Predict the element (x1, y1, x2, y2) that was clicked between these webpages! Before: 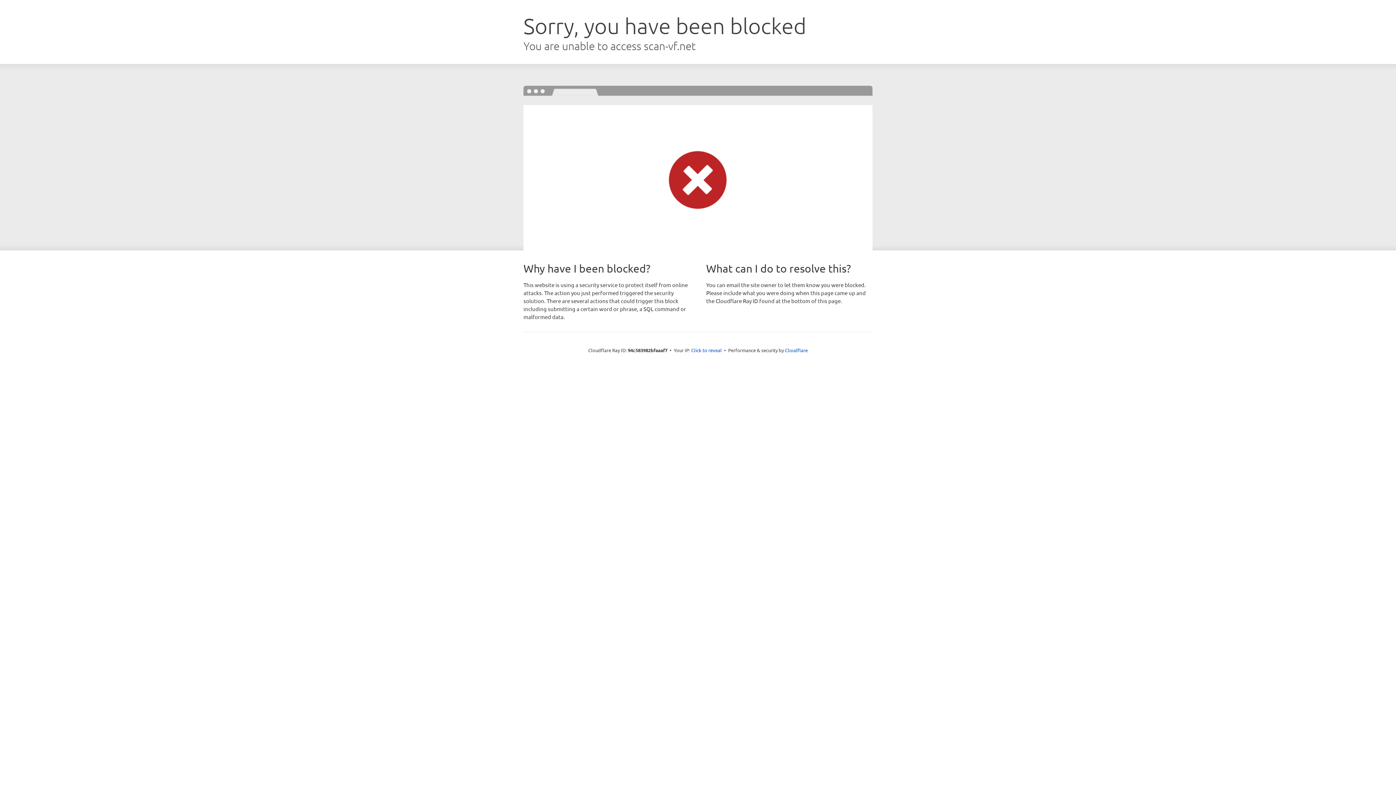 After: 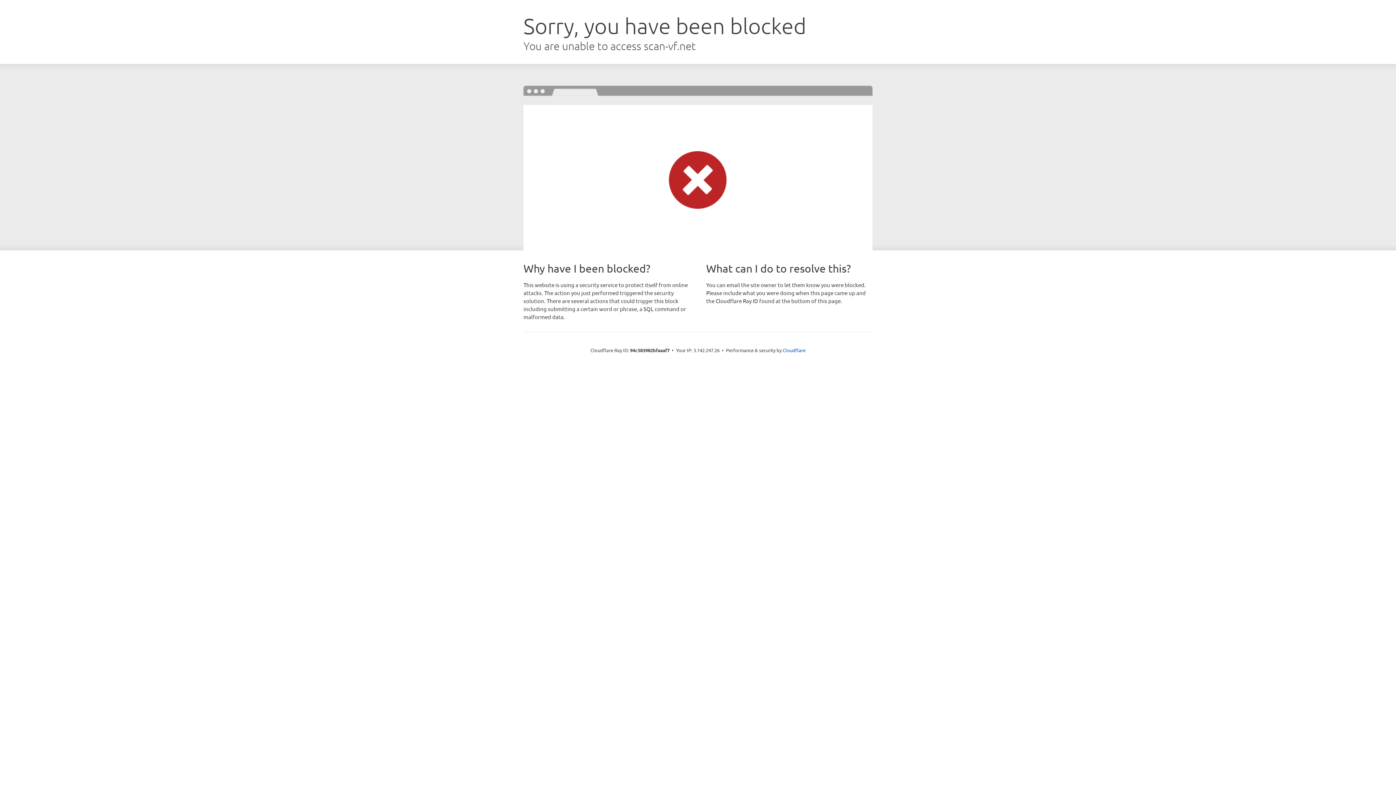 Action: bbox: (691, 346, 722, 353) label: Click to reveal